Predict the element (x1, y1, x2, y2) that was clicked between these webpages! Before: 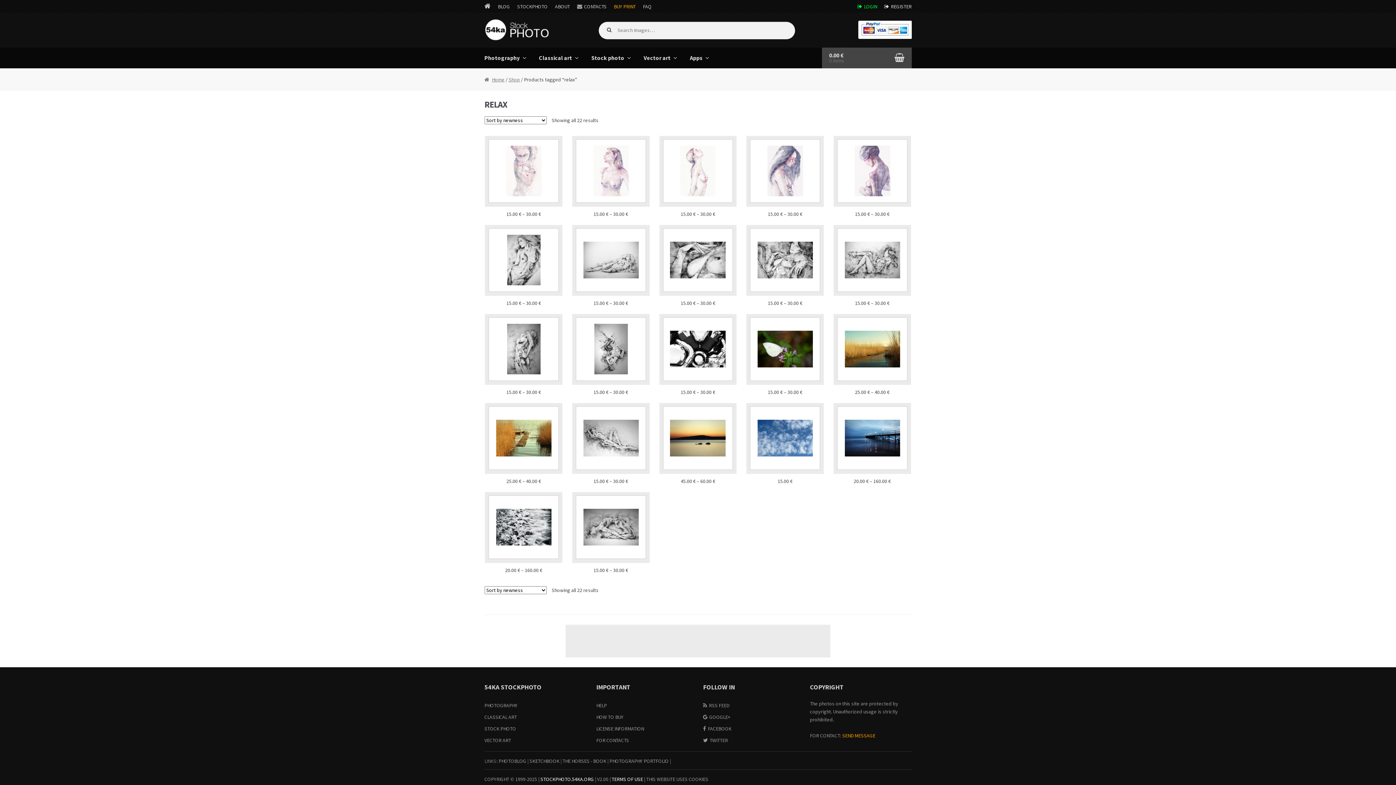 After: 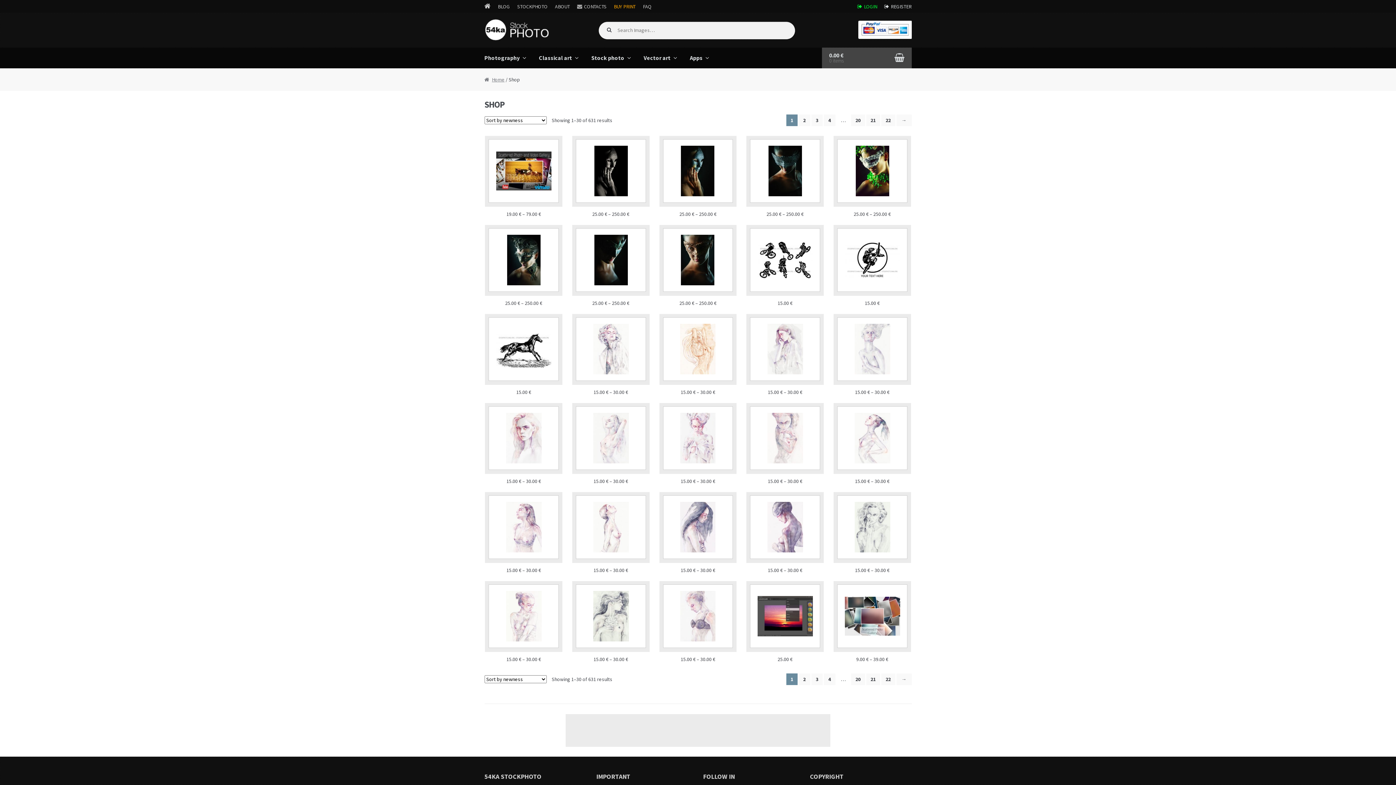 Action: bbox: (508, 76, 520, 82) label: Shop